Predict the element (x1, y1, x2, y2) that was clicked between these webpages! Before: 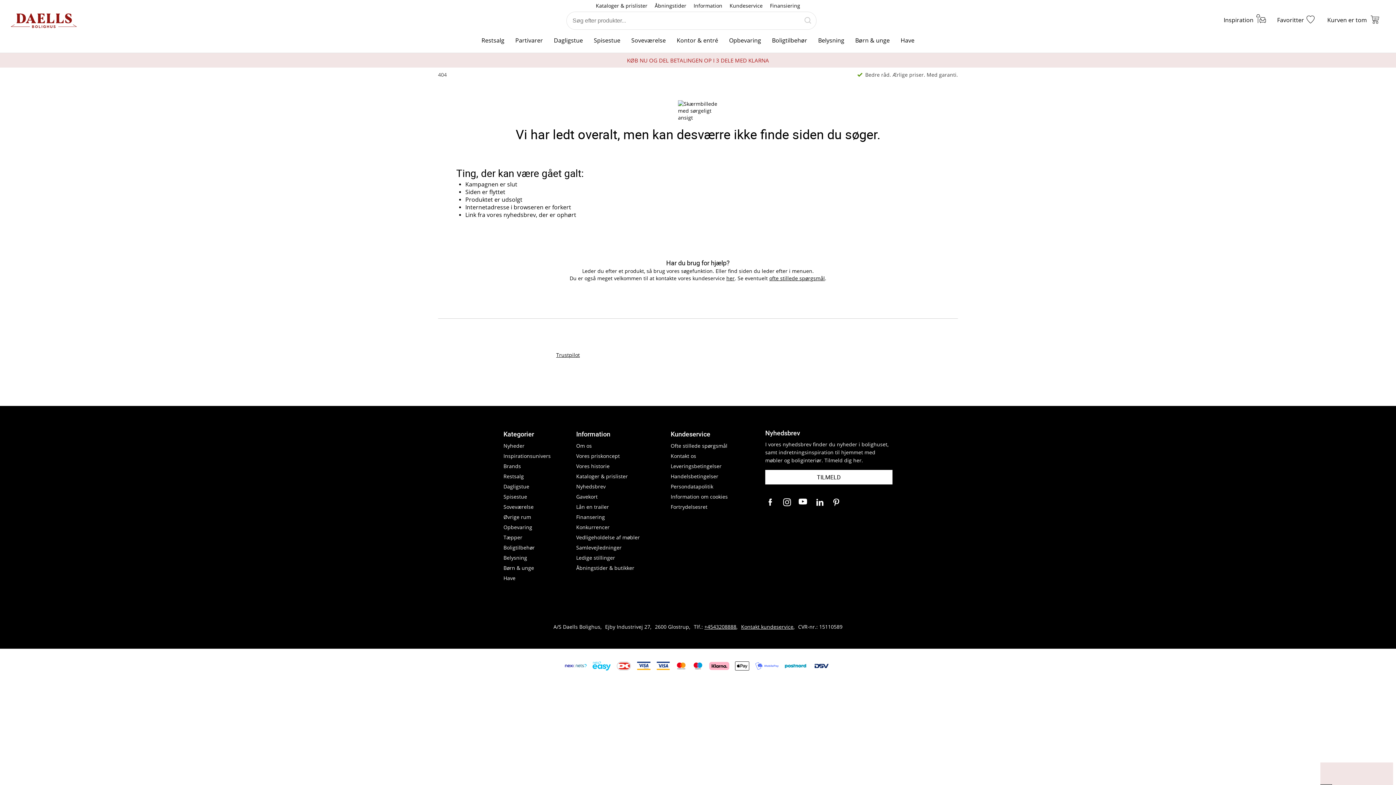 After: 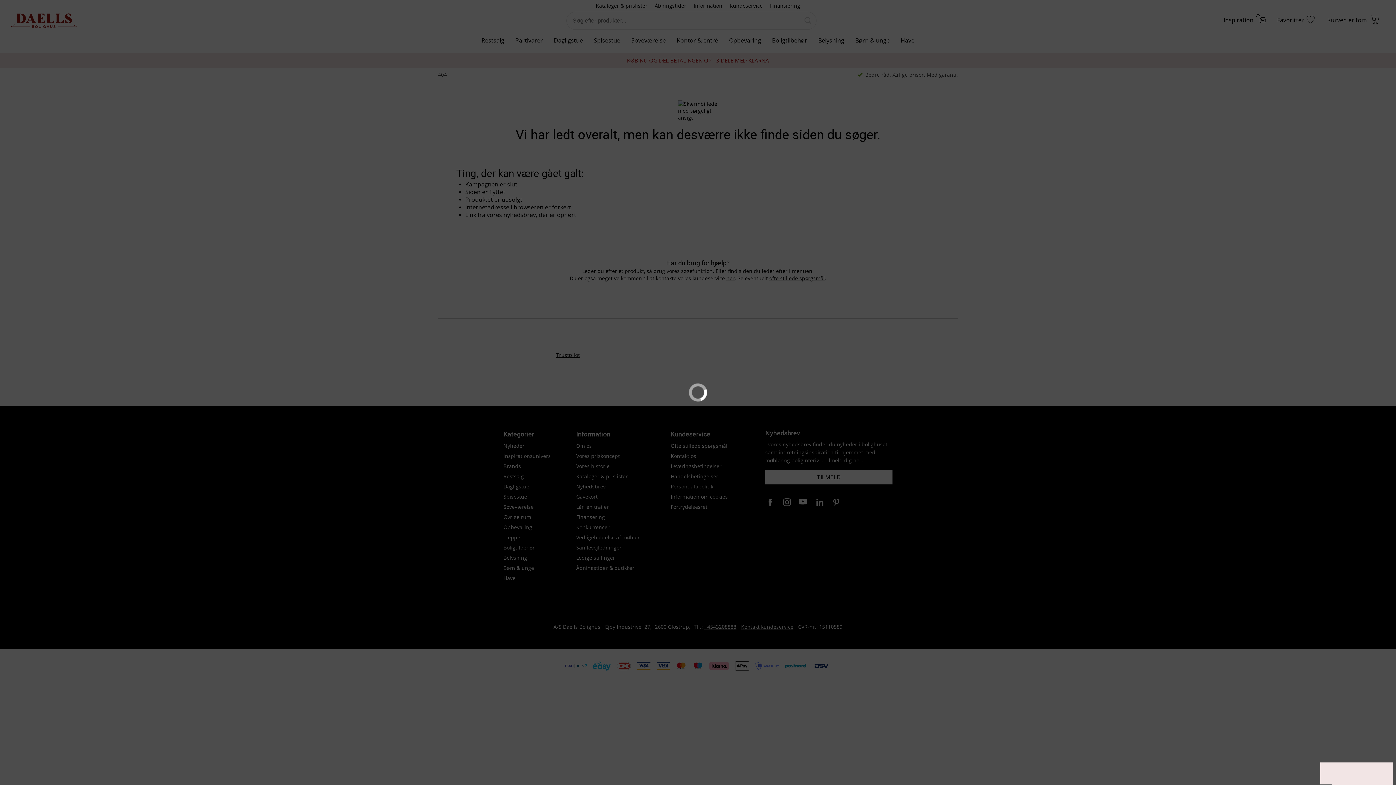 Action: bbox: (670, 502, 761, 512) label: Fortrydelsesret